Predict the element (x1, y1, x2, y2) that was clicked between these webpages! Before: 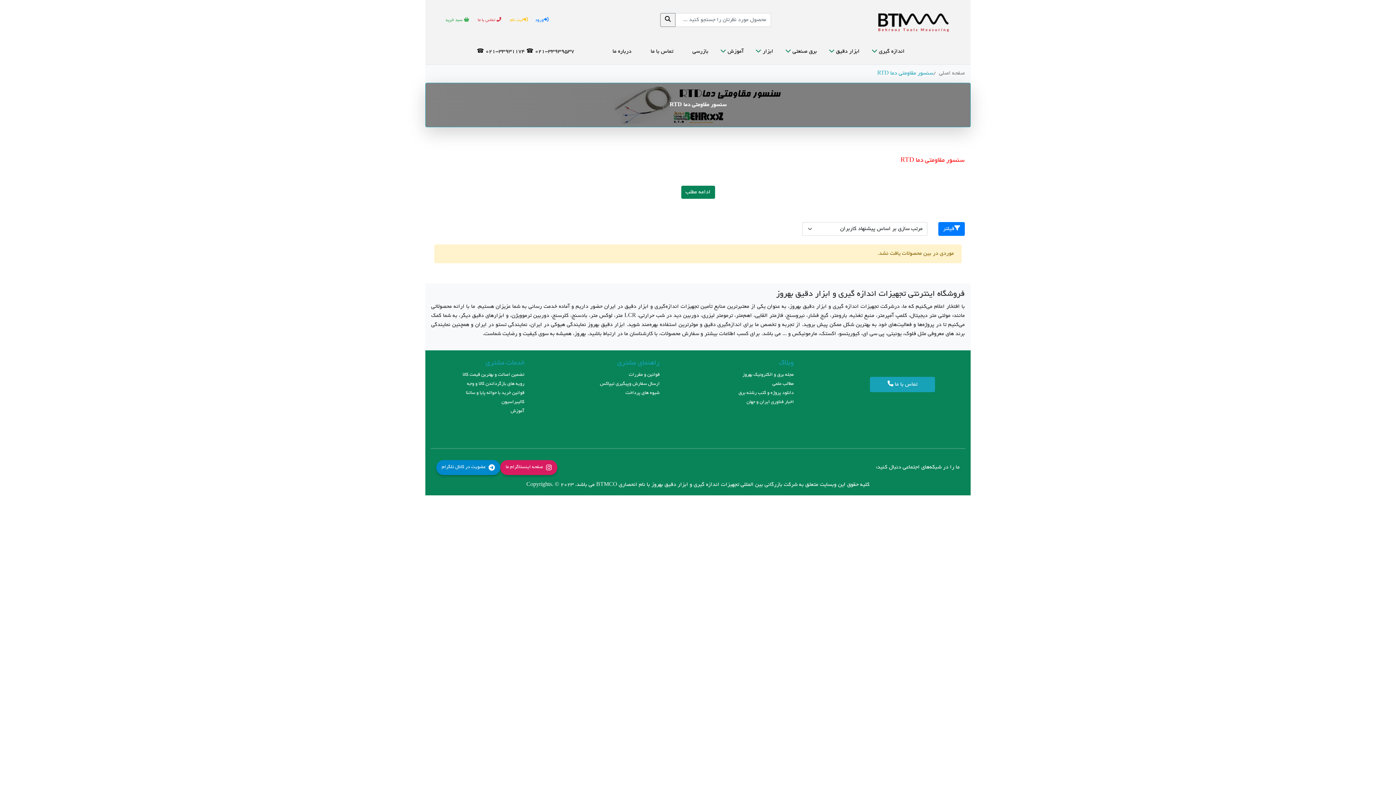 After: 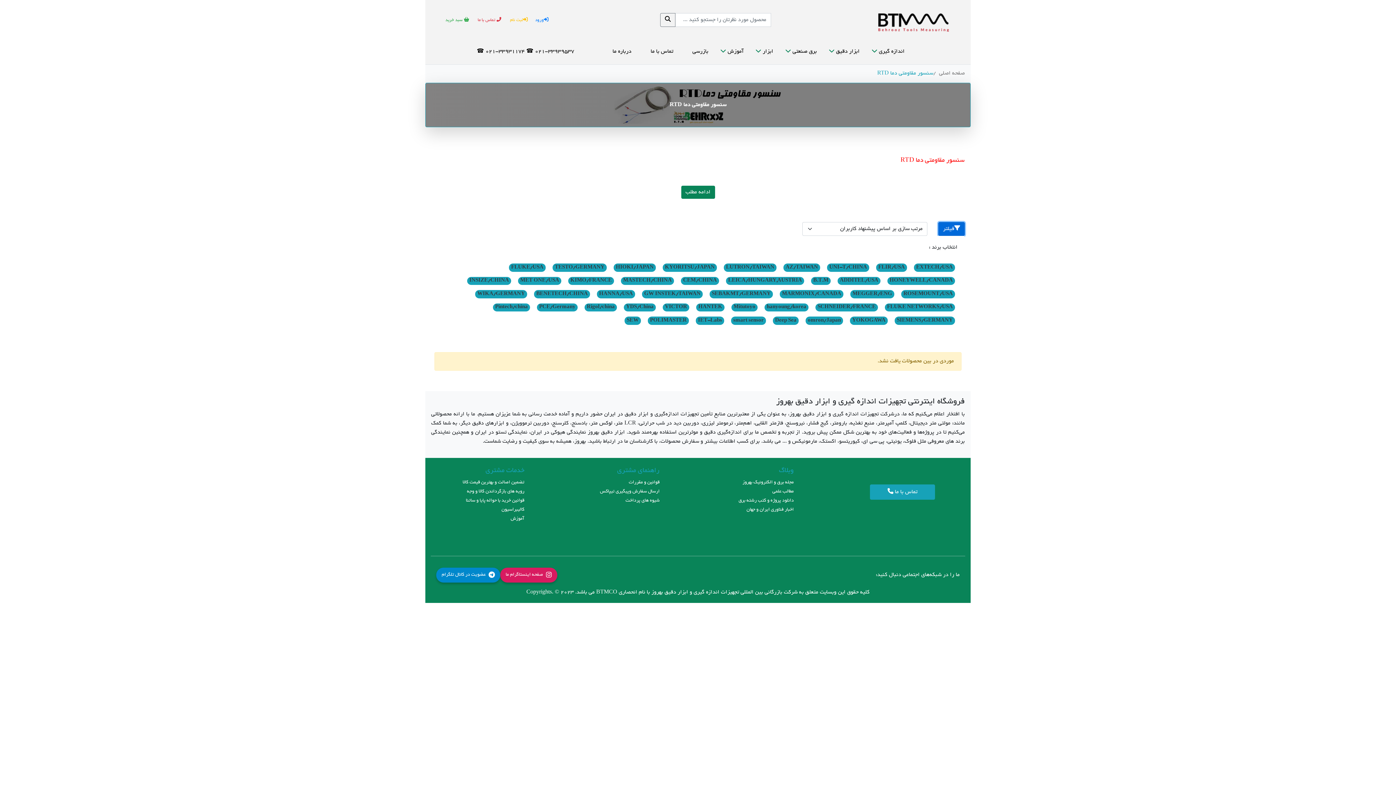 Action: bbox: (938, 222, 965, 236) label: فیلتر